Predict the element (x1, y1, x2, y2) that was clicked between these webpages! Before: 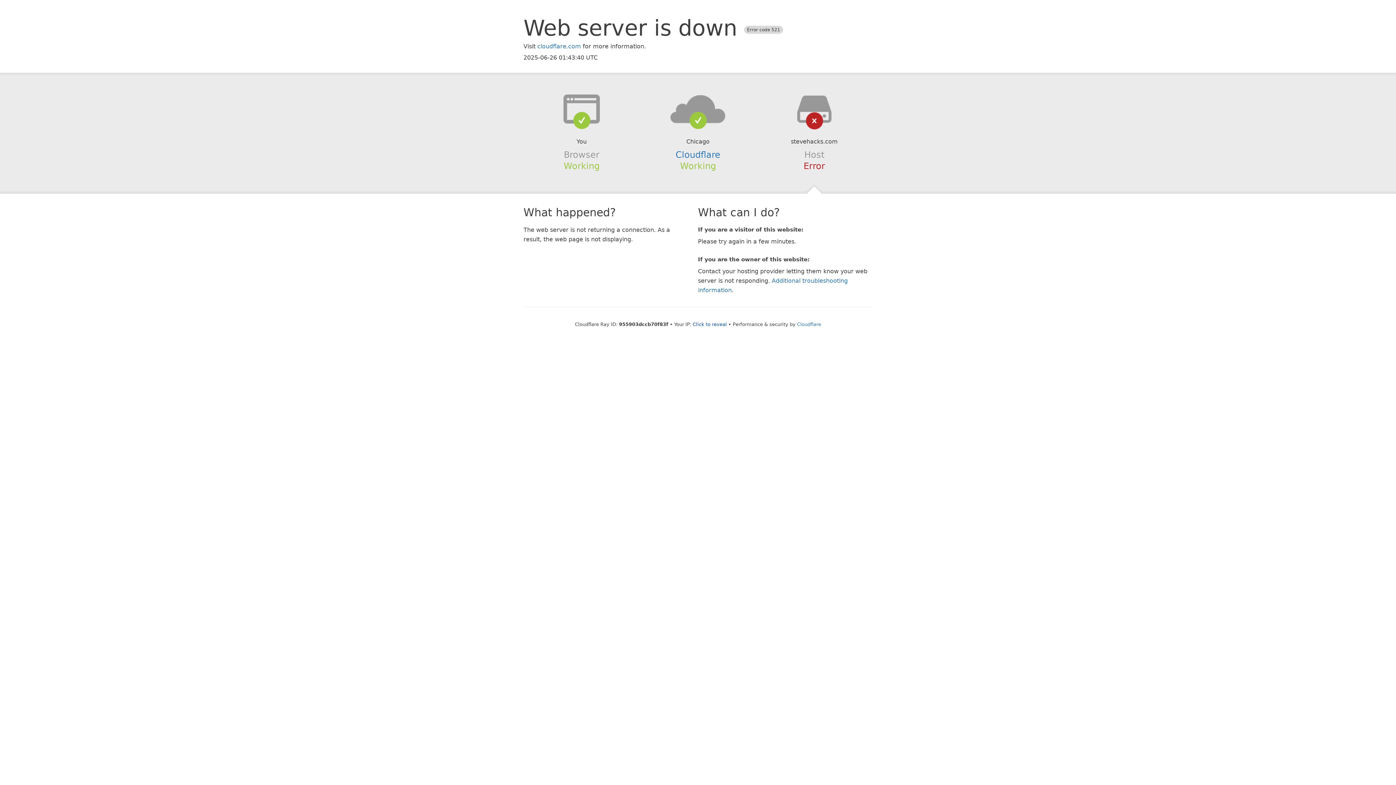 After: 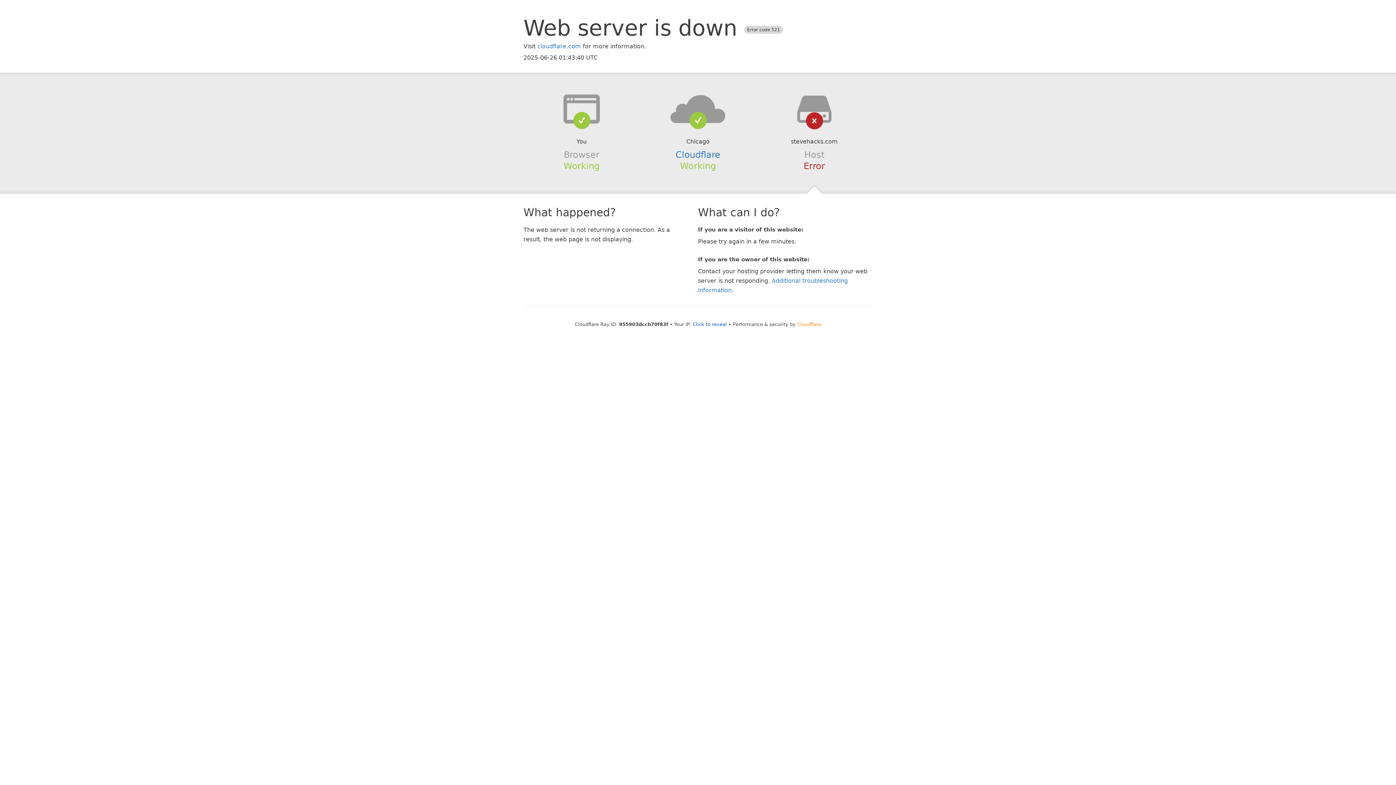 Action: bbox: (797, 321, 821, 327) label: Cloudflare